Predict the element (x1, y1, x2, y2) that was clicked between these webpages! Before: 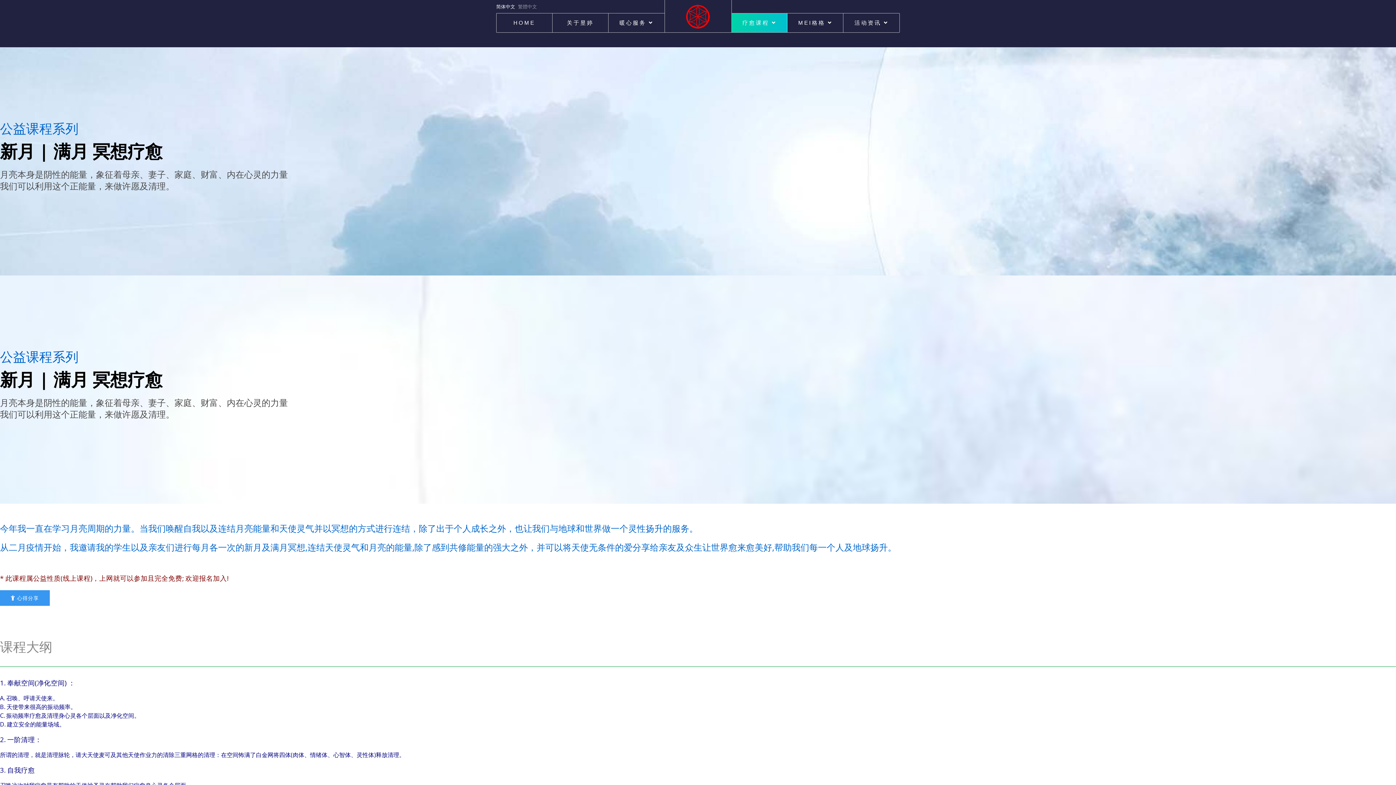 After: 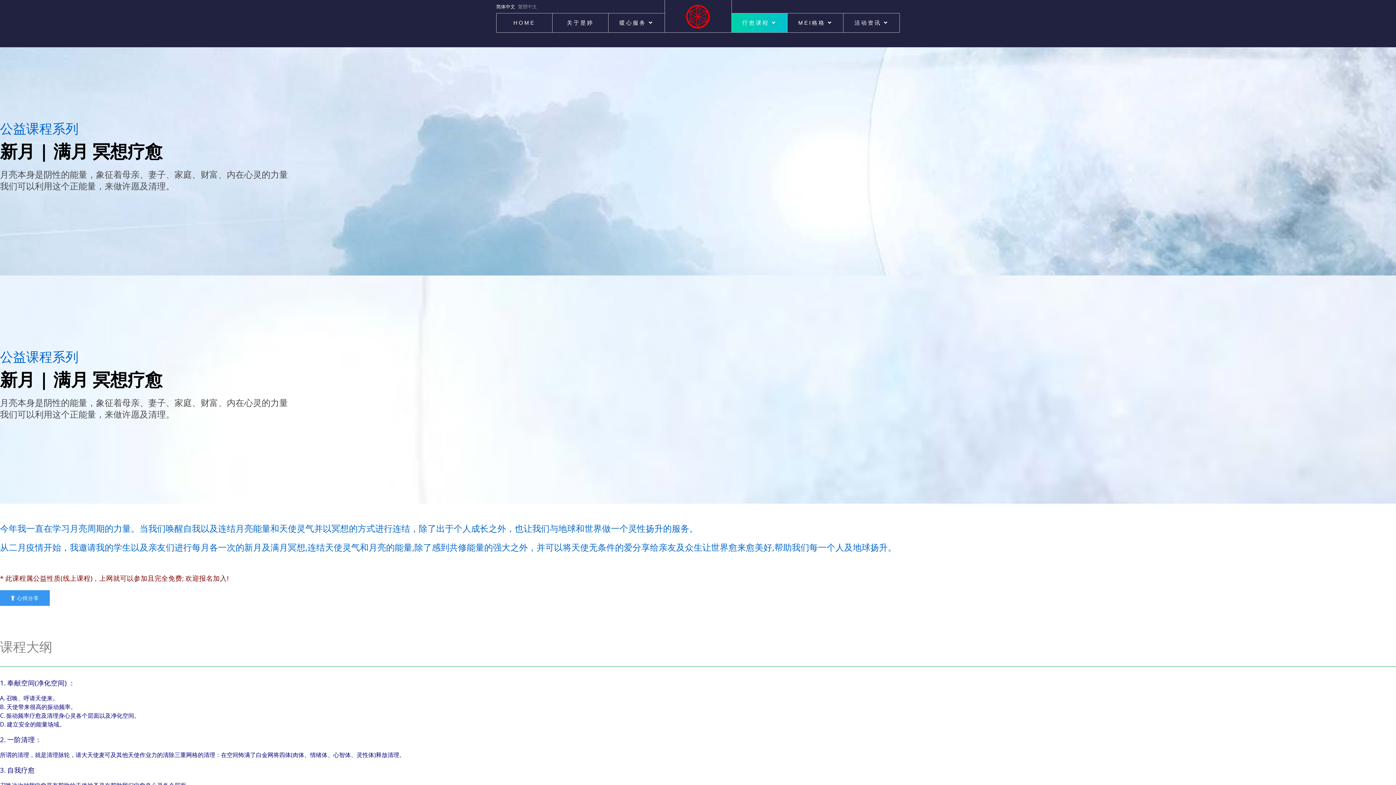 Action: label: 简体中文 bbox: (496, 3, 515, 9)